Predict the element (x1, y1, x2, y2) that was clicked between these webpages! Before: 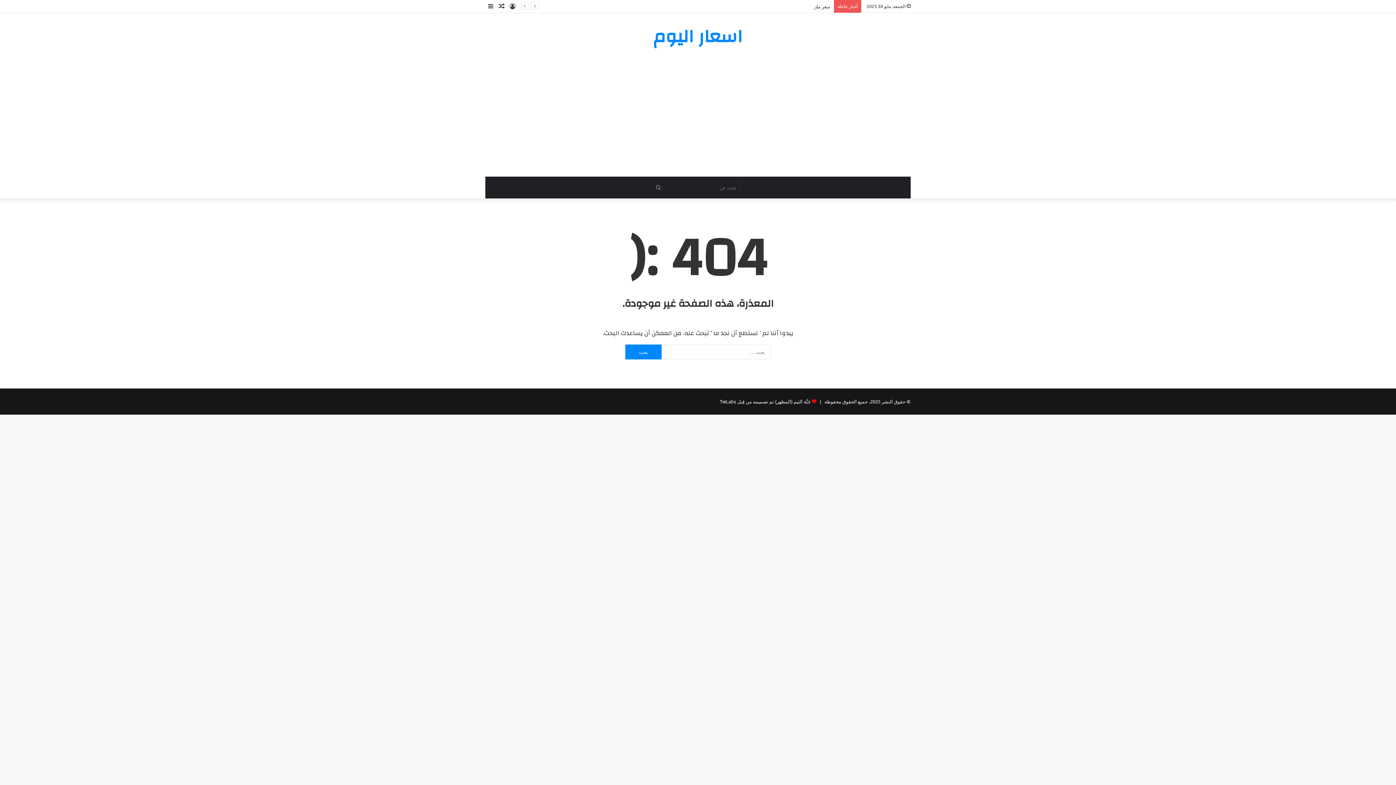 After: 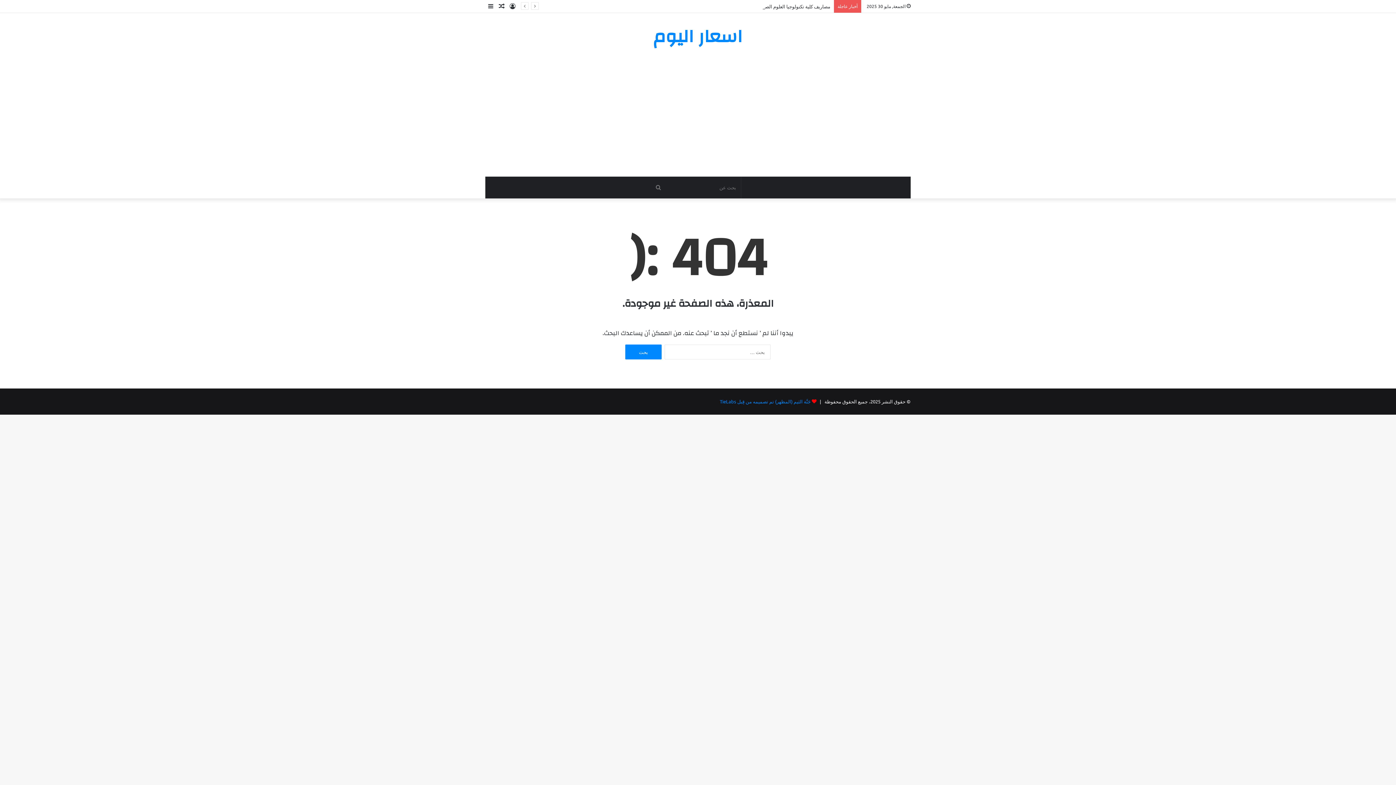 Action: bbox: (720, 398, 810, 404) label: جَنَّة الثيم (المظهر) تم تصميمه من قِبل TieLabs